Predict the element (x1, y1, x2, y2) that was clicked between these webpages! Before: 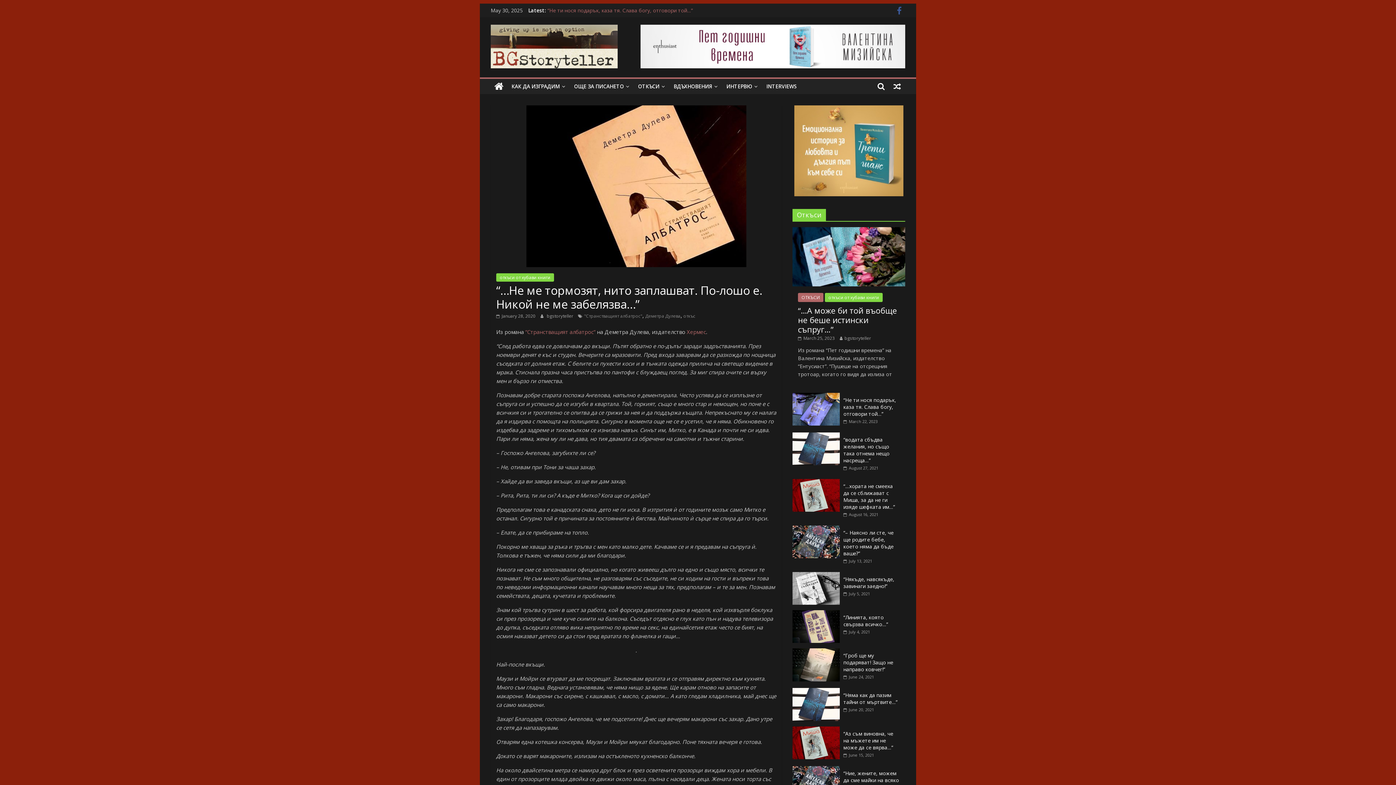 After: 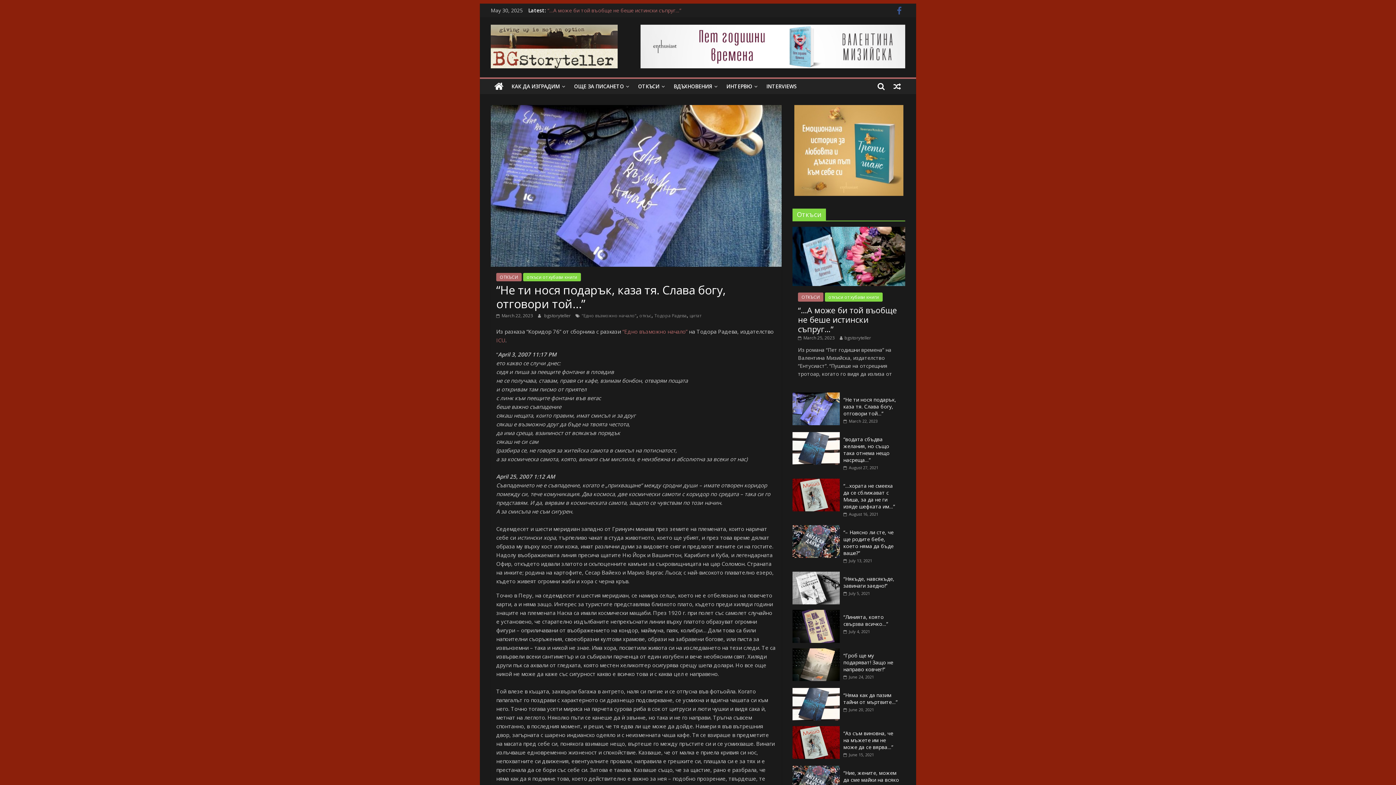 Action: label: “Не ти нося подарък, каза тя. Слава богу, отговори той…” bbox: (843, 396, 896, 417)